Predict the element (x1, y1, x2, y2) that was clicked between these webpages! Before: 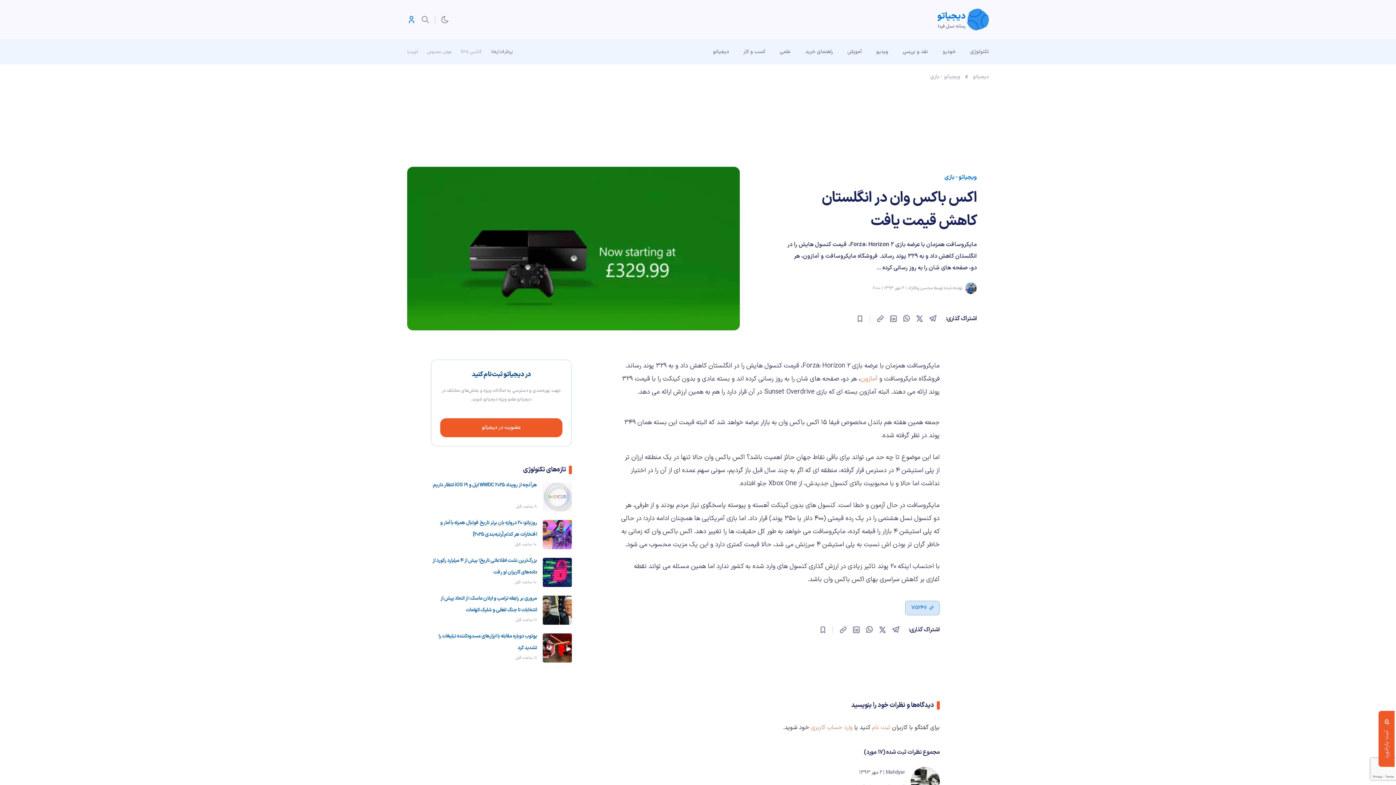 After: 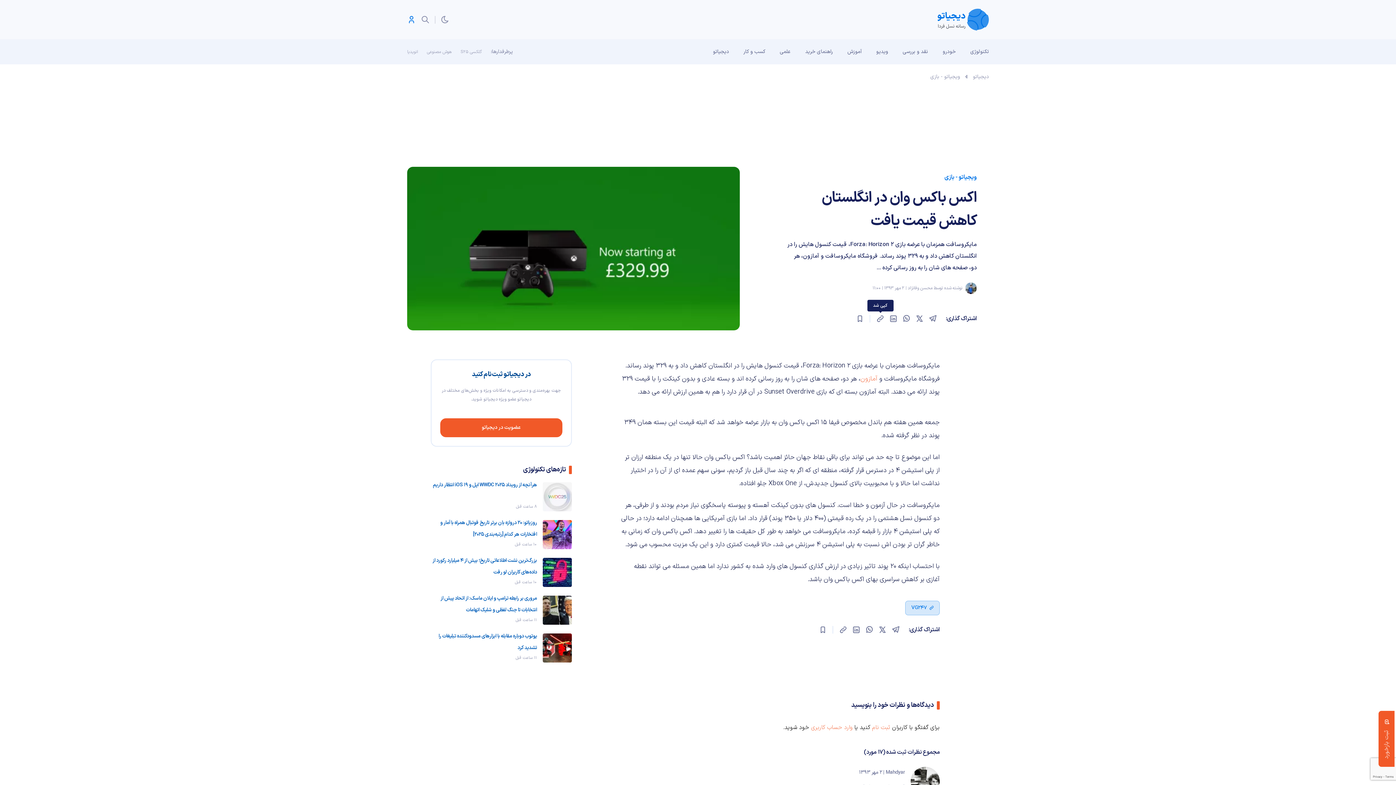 Action: bbox: (876, 314, 884, 323)